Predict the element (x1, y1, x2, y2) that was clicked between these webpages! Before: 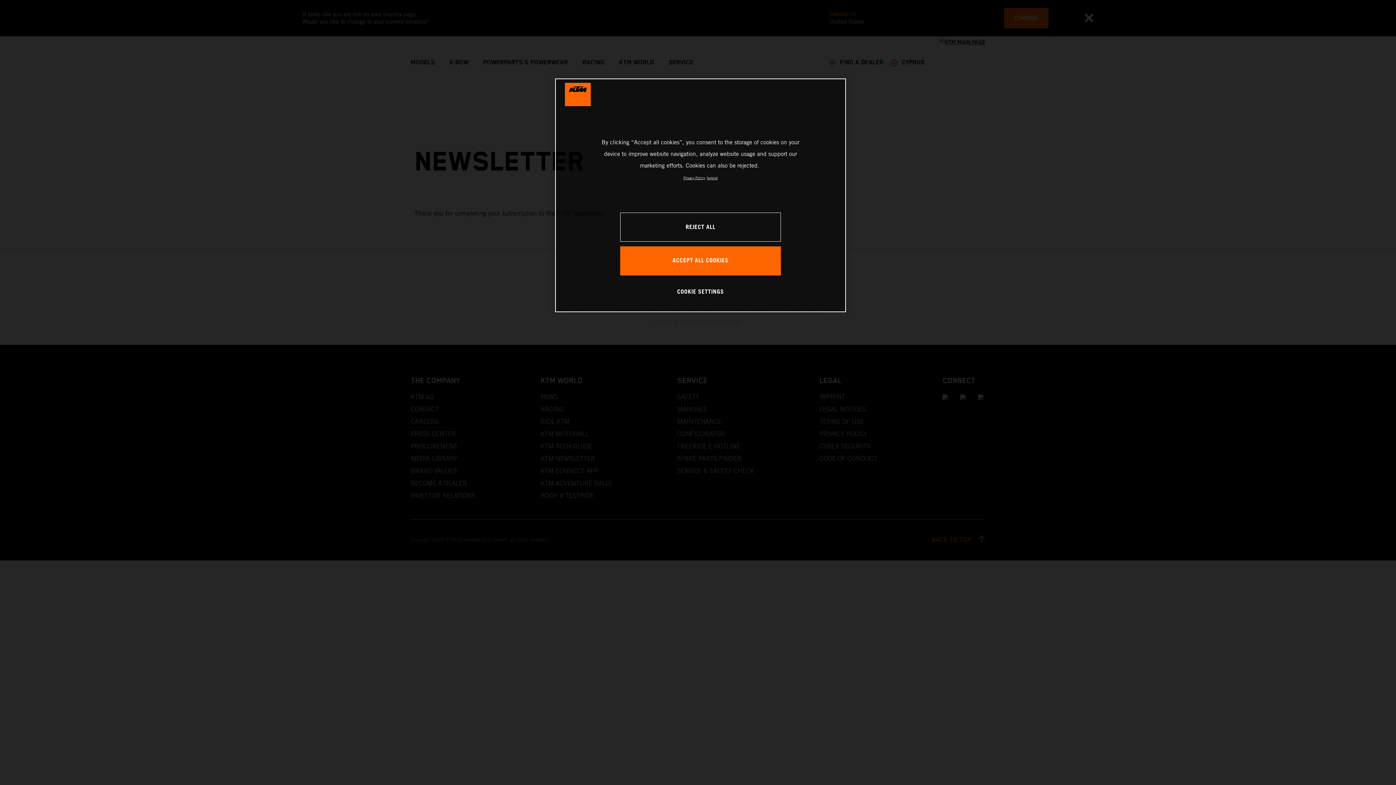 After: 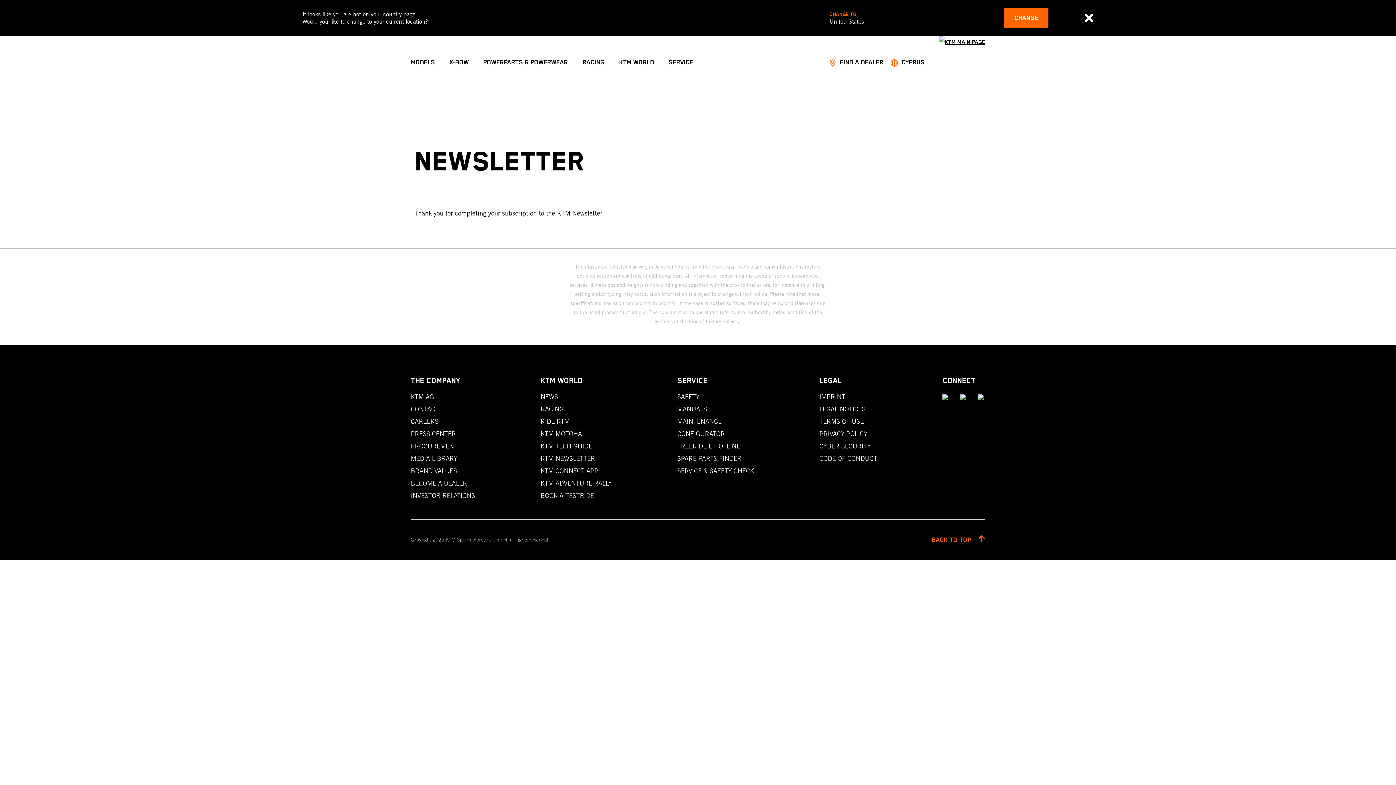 Action: bbox: (620, 212, 781, 241) label: REJECT ALL